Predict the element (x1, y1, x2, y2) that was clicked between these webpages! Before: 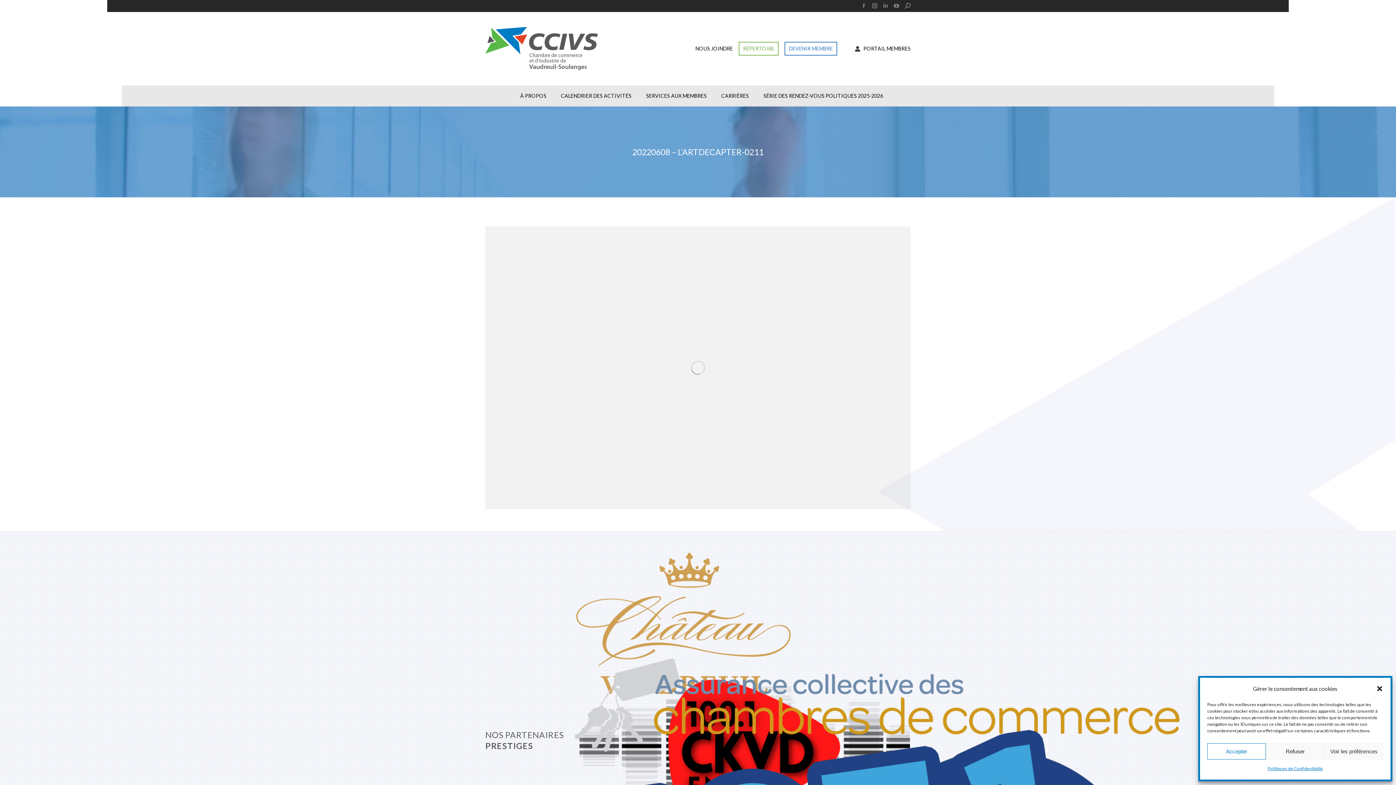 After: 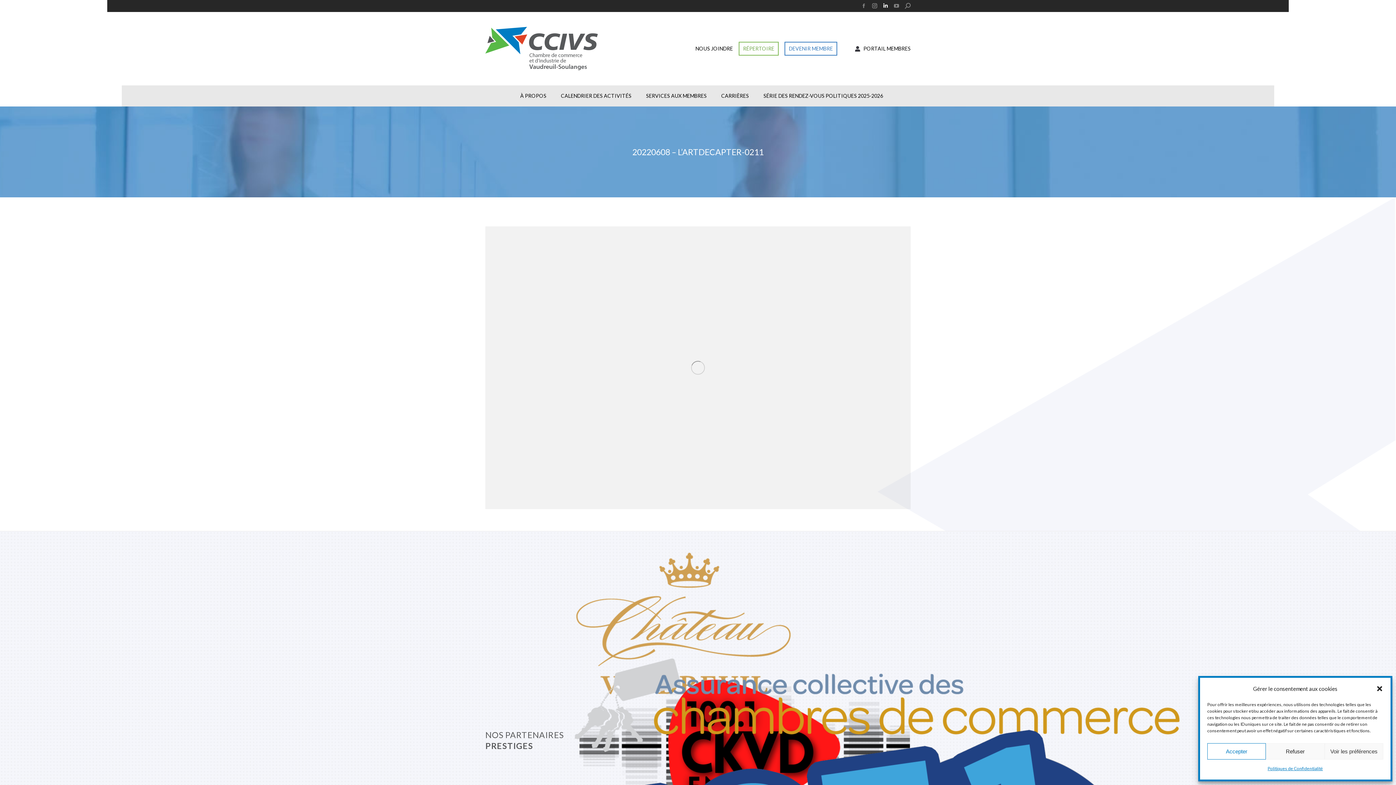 Action: label: LinkedIn page opens in new window bbox: (881, 1, 890, 10)